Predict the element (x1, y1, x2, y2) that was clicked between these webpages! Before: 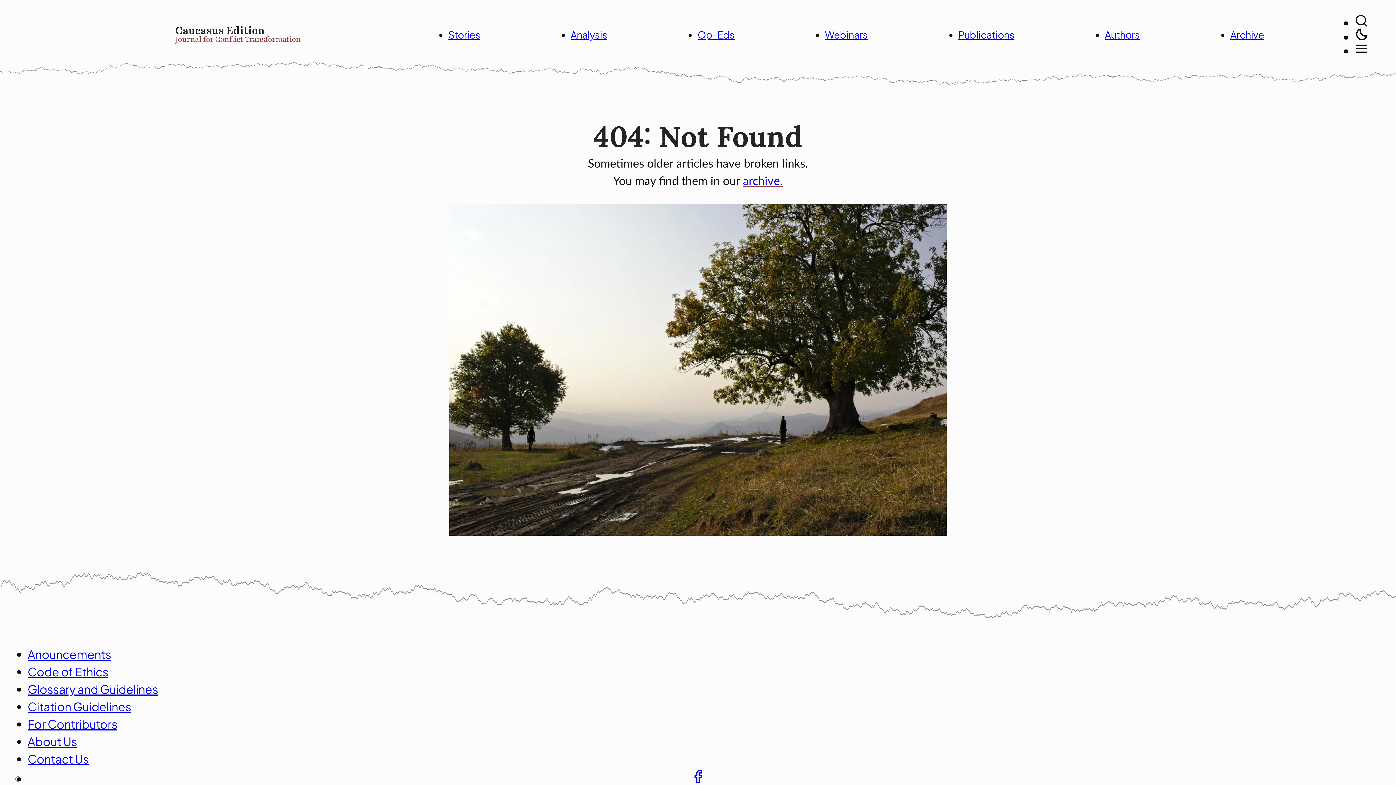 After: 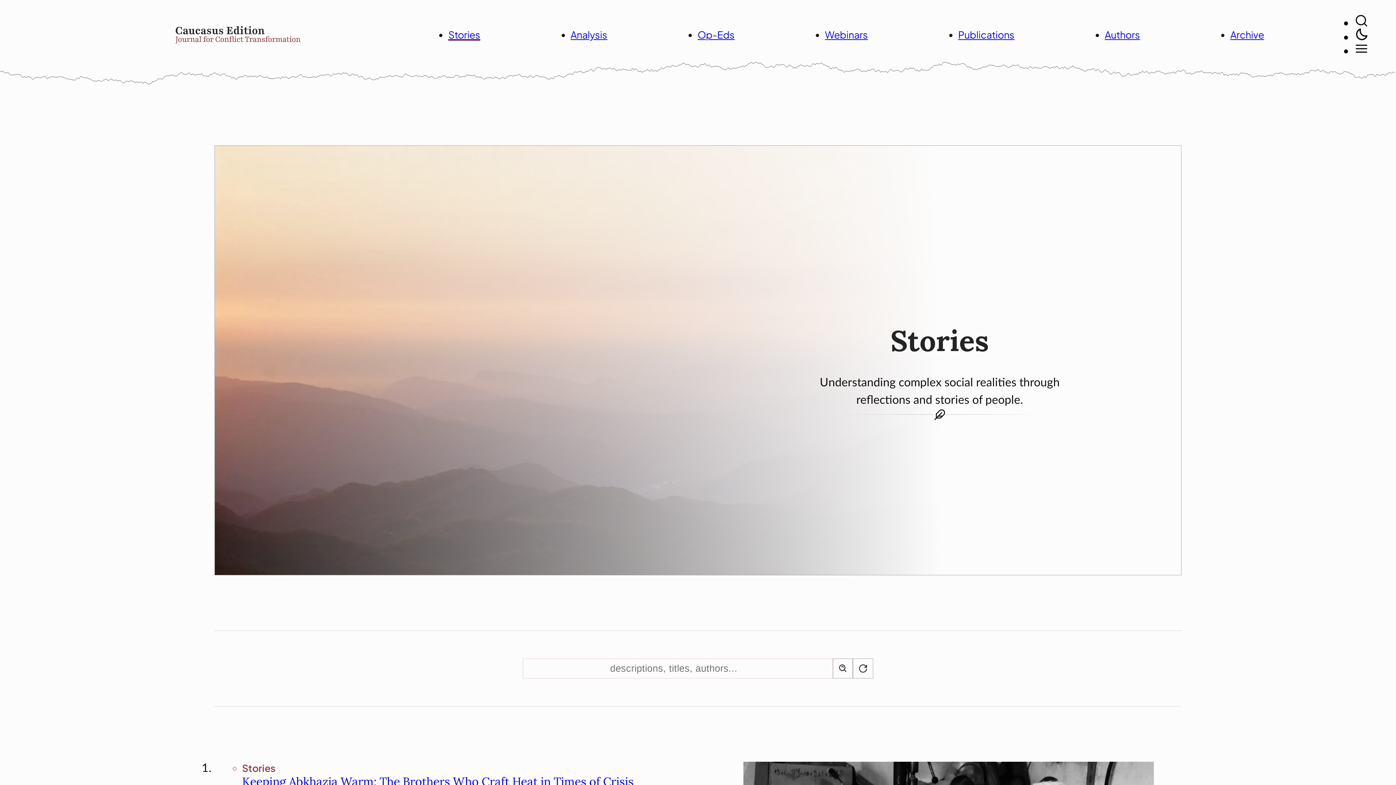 Action: label: Stories bbox: (448, 28, 480, 41)